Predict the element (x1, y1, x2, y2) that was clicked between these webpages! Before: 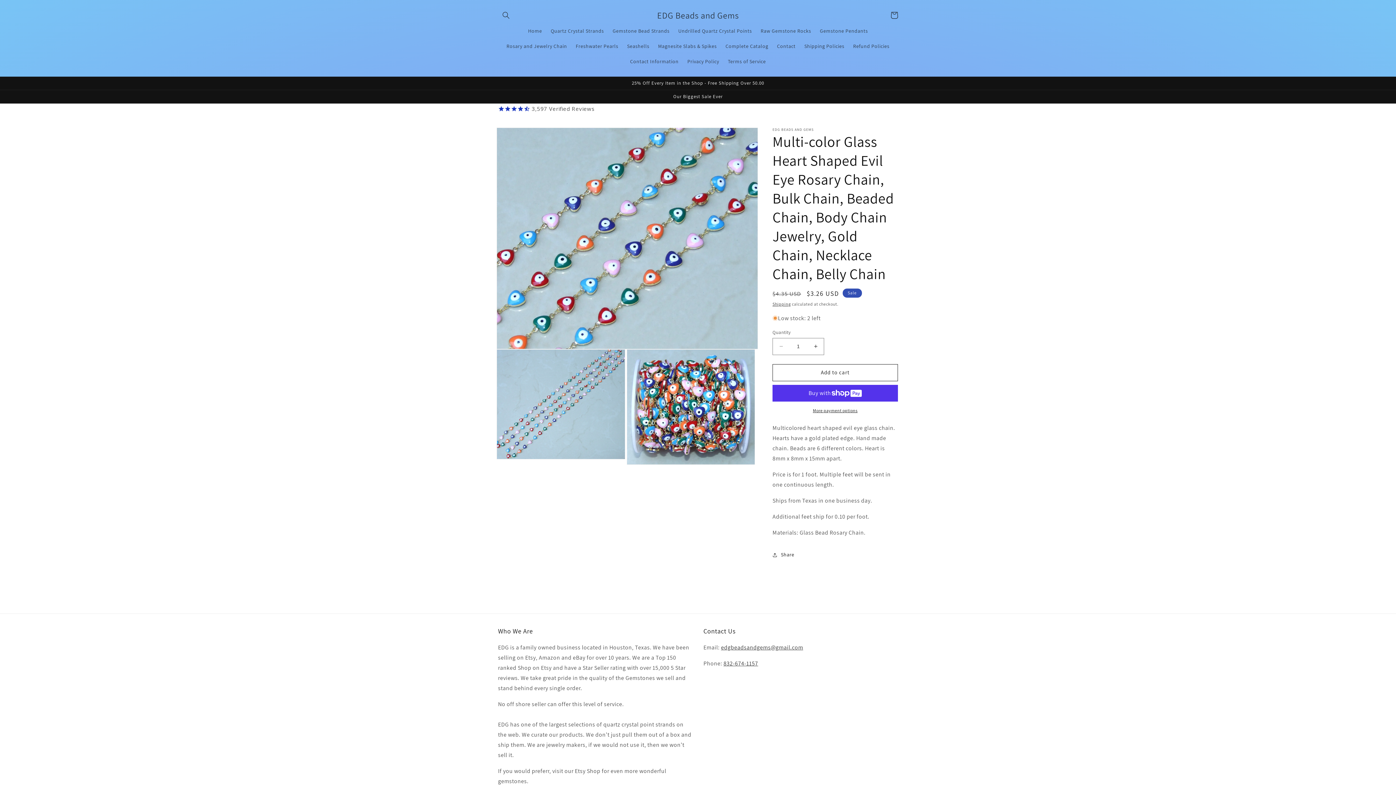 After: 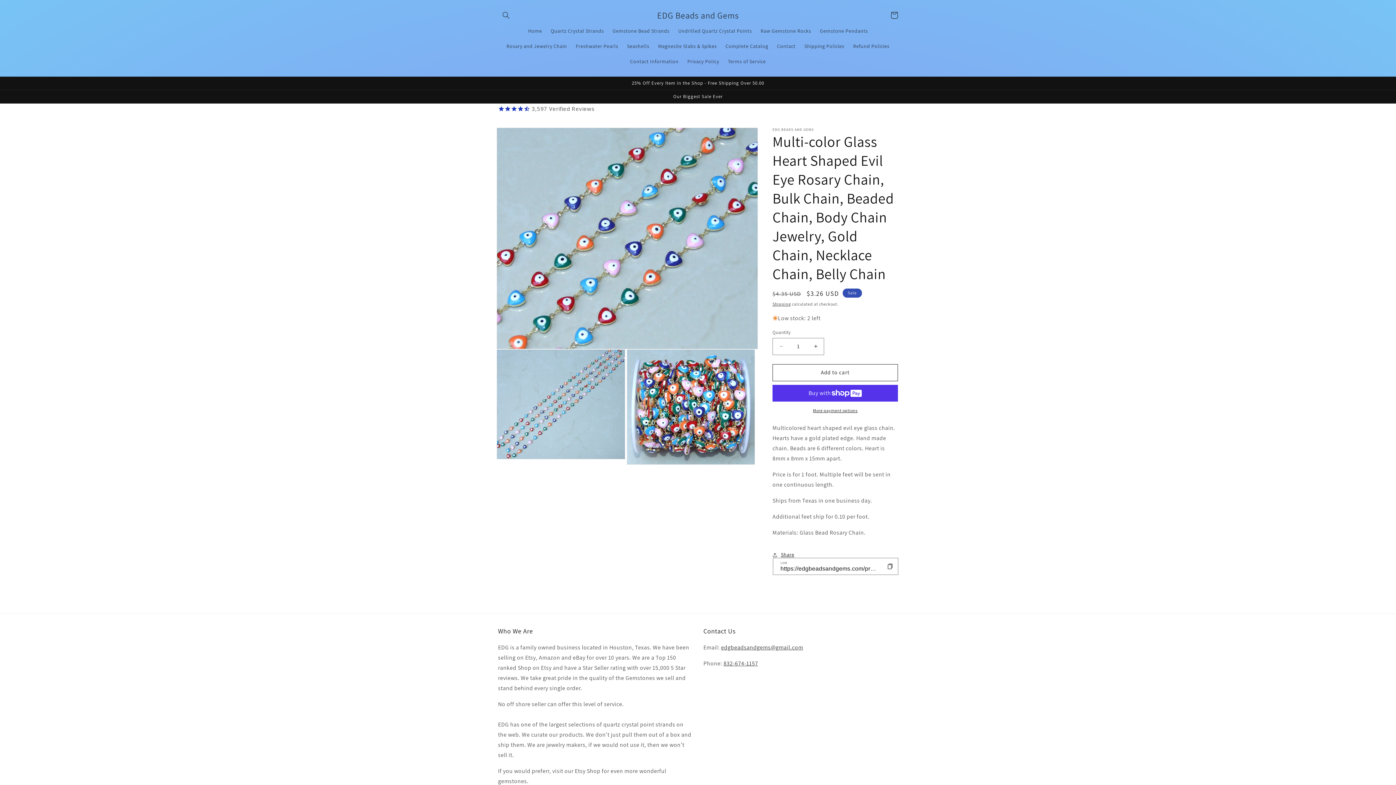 Action: label: Share bbox: (772, 547, 794, 563)